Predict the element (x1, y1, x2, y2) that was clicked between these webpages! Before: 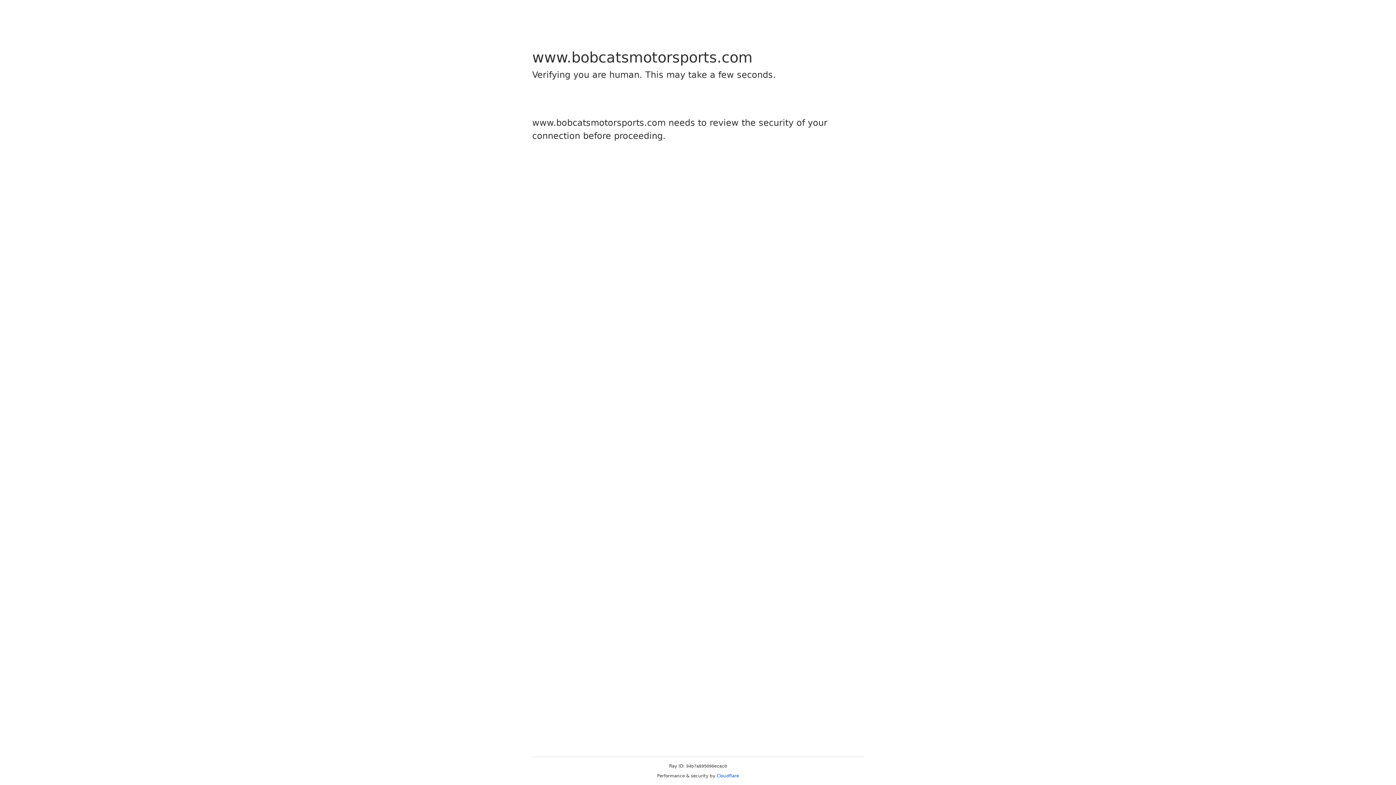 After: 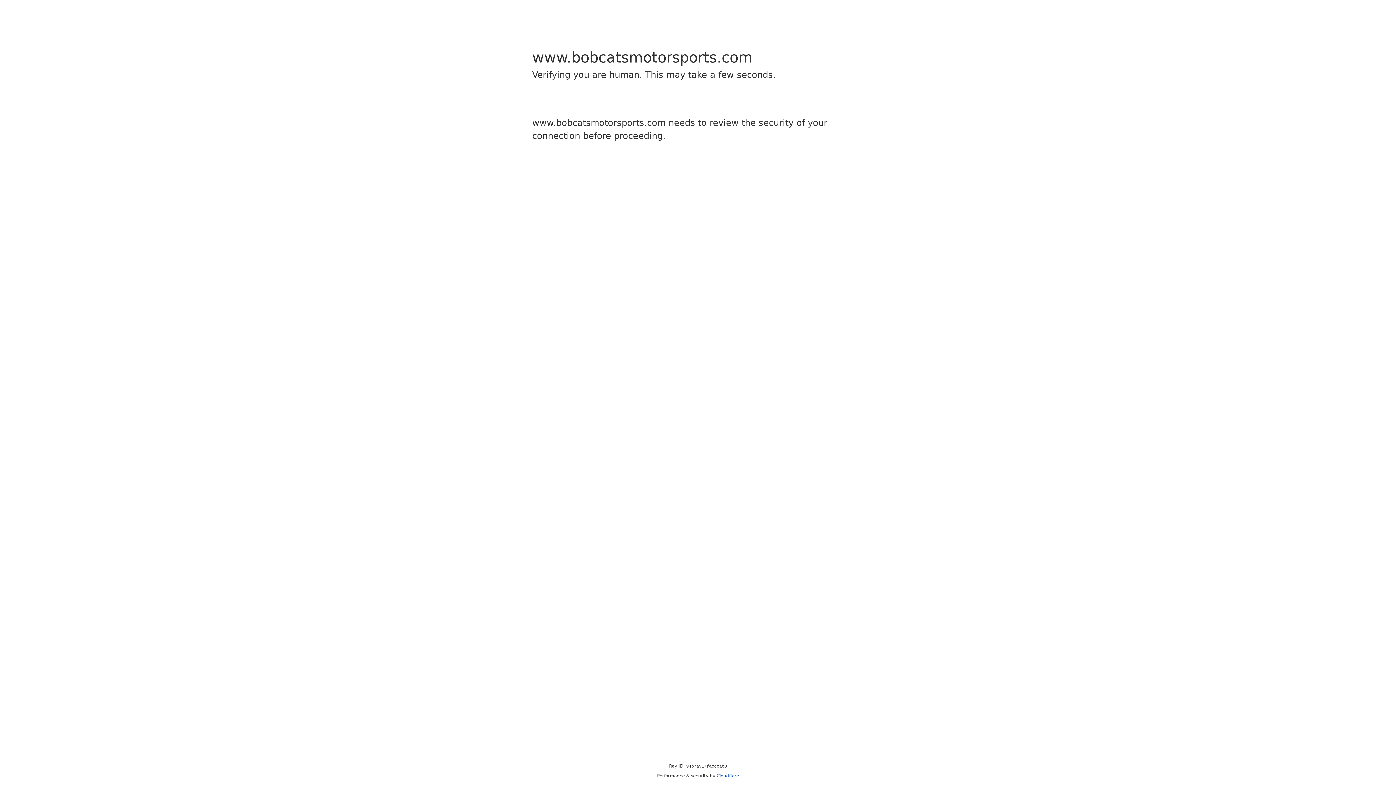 Action: label: Cloudflare bbox: (716, 773, 739, 778)